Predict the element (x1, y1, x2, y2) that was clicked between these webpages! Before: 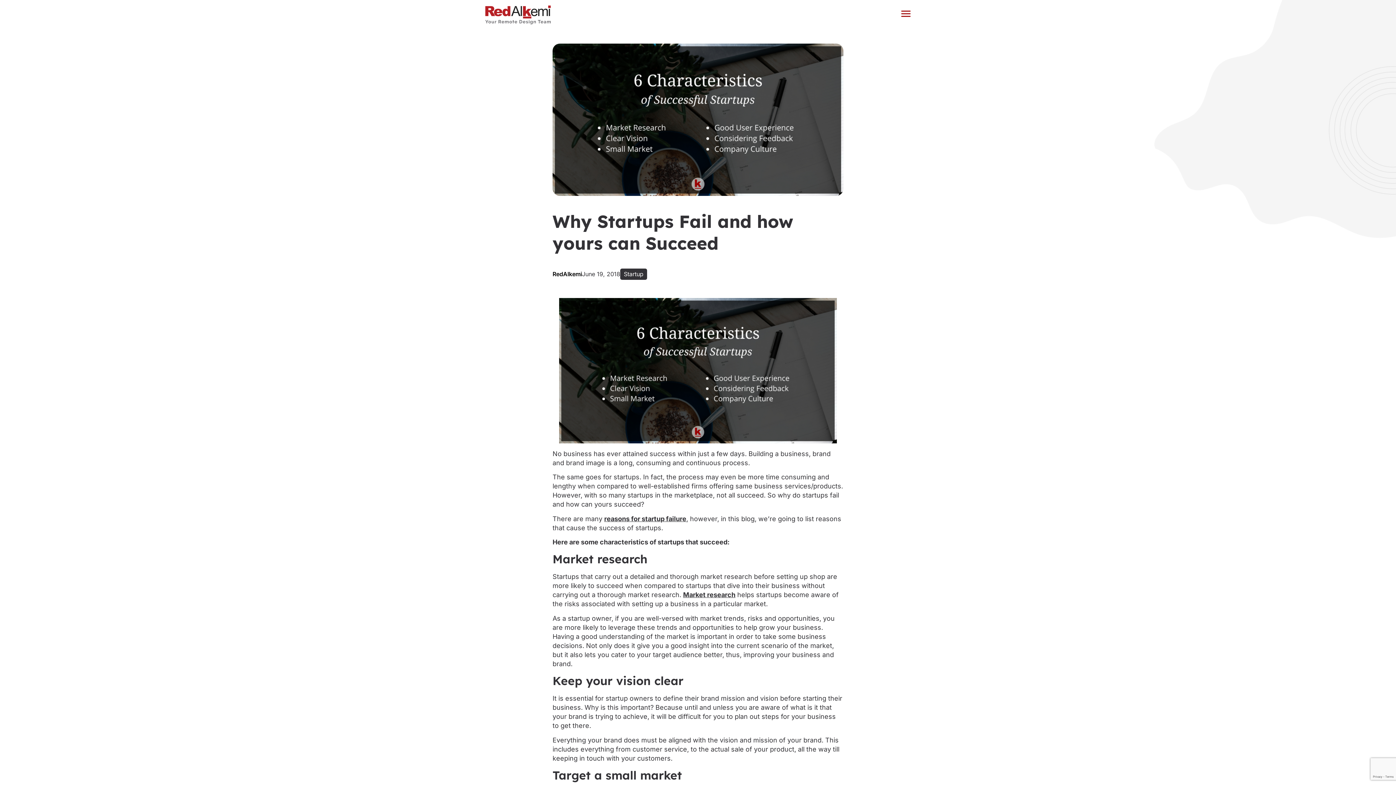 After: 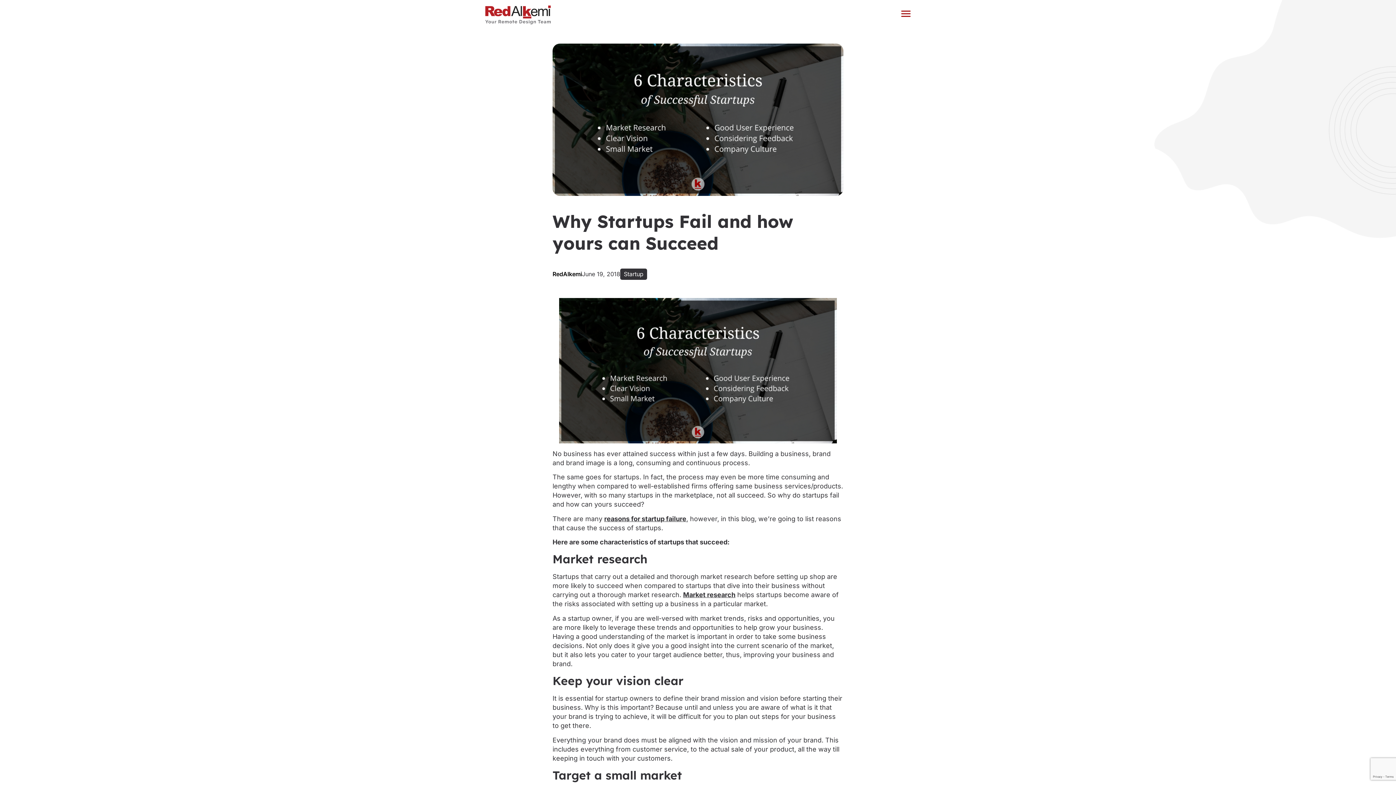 Action: label: reasons for startup failure bbox: (604, 515, 686, 522)